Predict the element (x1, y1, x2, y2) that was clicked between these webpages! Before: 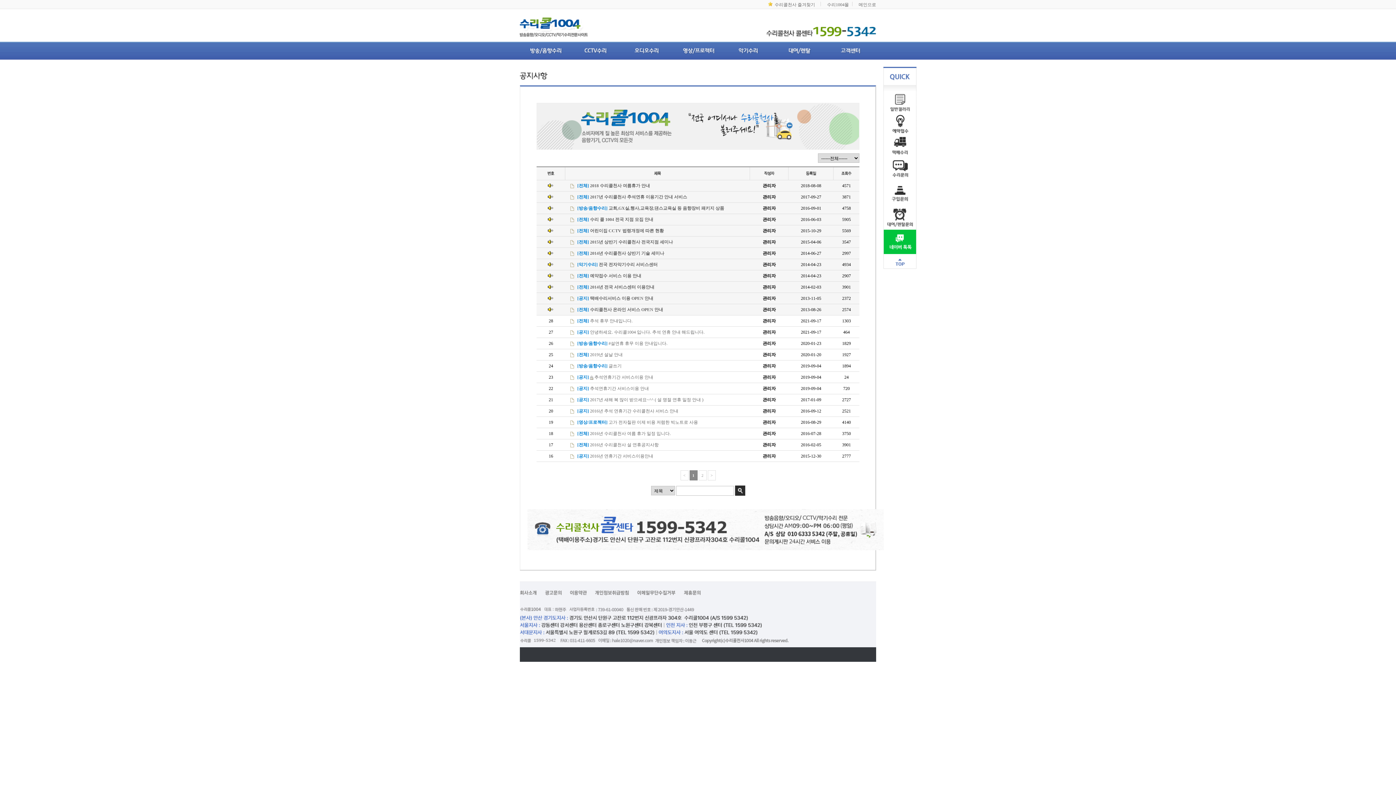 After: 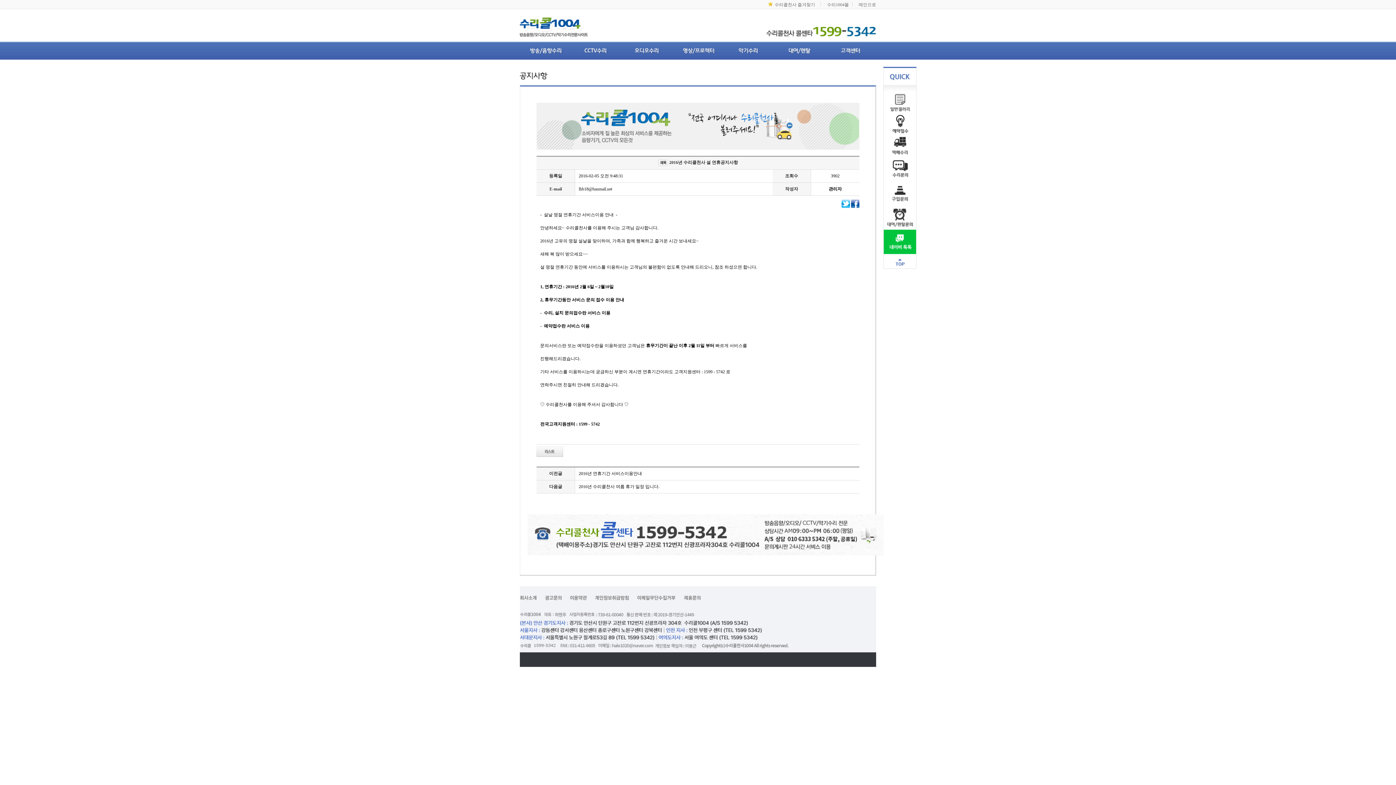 Action: bbox: (590, 442, 658, 447) label: 2016년 수리콜천사 설 연휴공지사항